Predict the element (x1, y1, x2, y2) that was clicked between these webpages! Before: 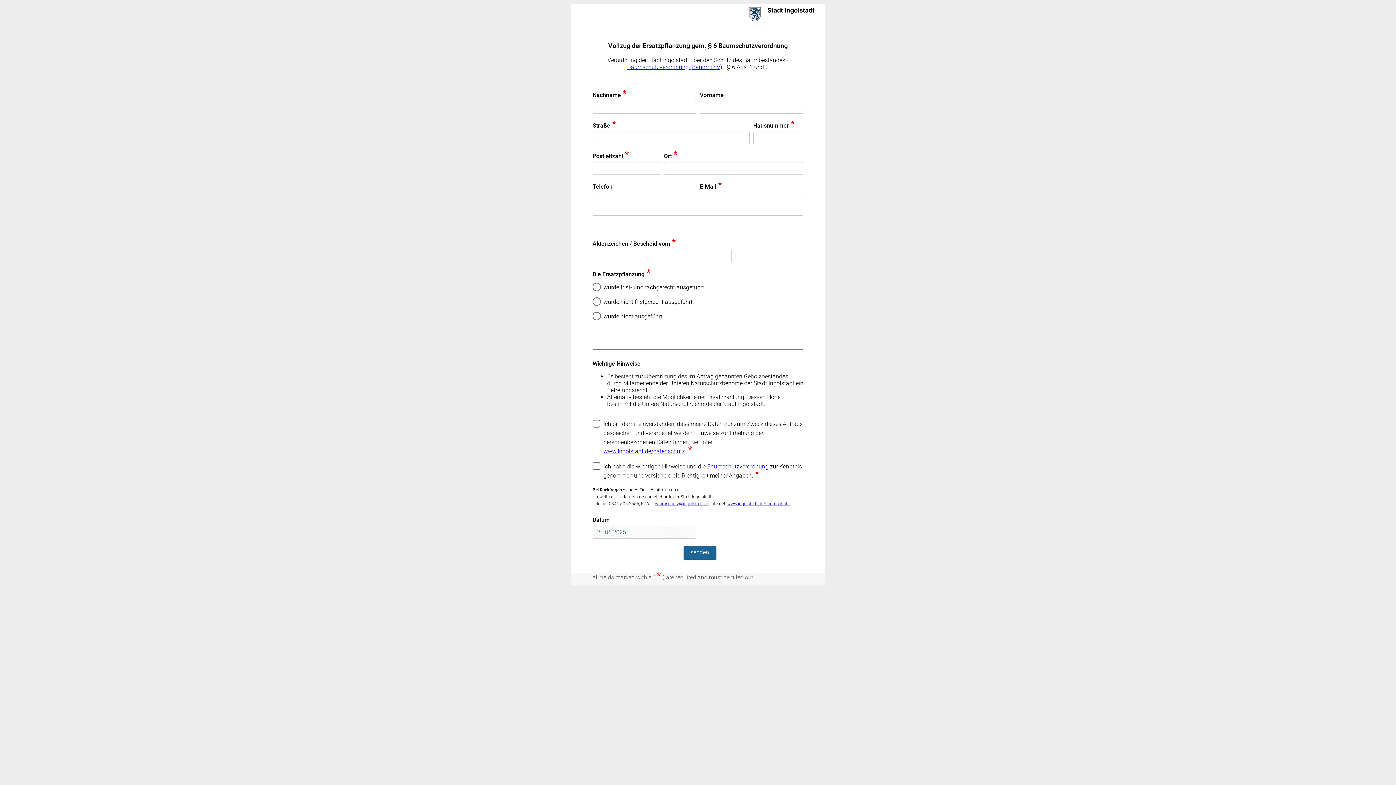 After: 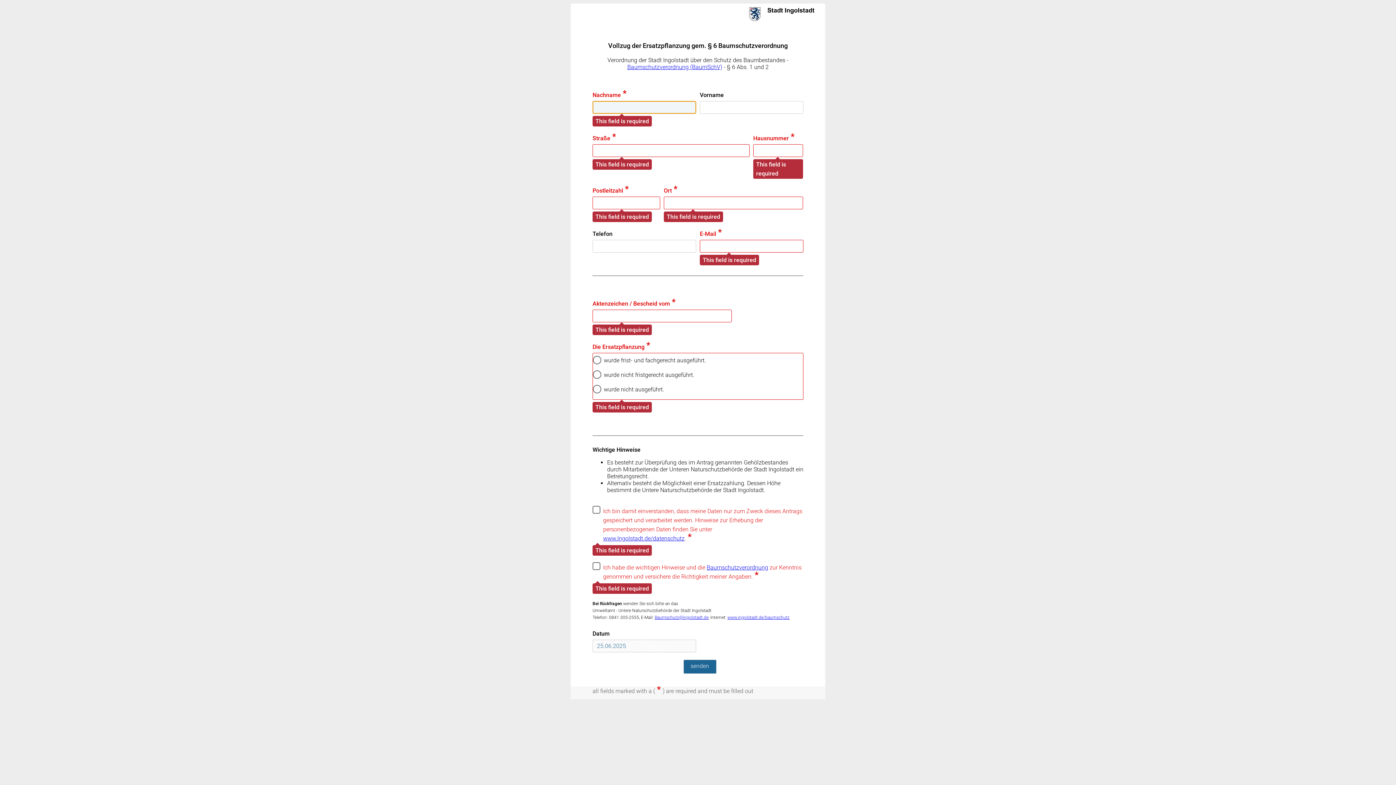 Action: bbox: (683, 546, 716, 560) label: senden